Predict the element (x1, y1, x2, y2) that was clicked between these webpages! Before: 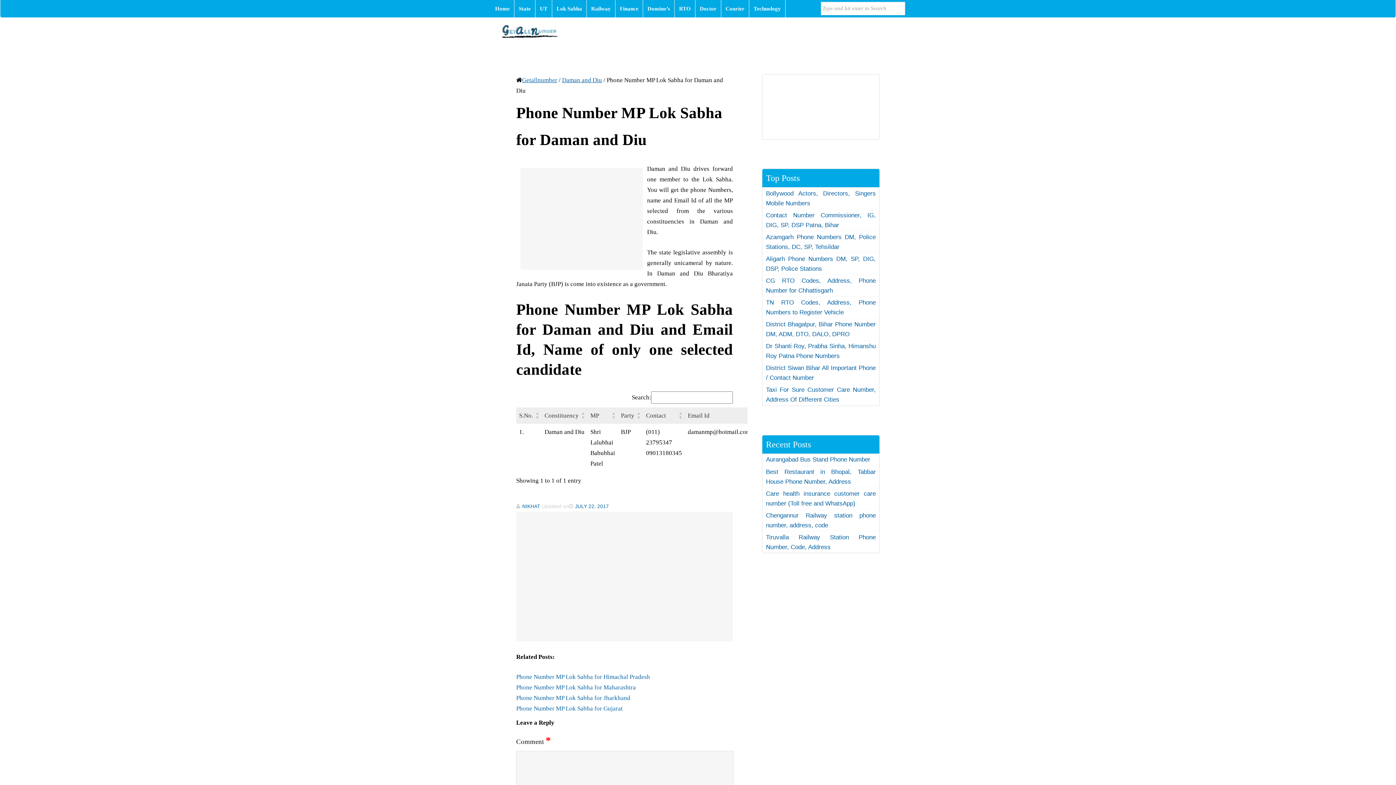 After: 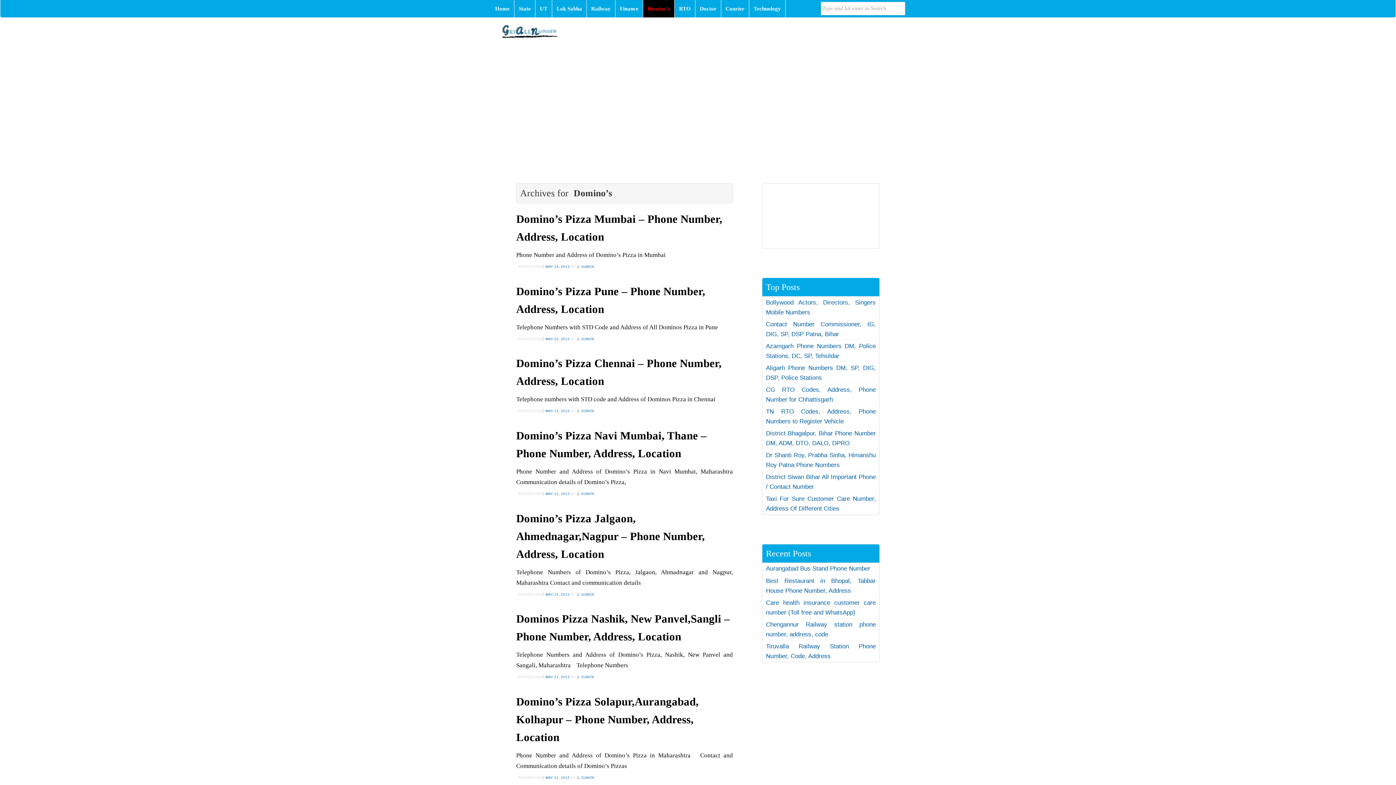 Action: bbox: (643, 0, 674, 17) label: Domino’s